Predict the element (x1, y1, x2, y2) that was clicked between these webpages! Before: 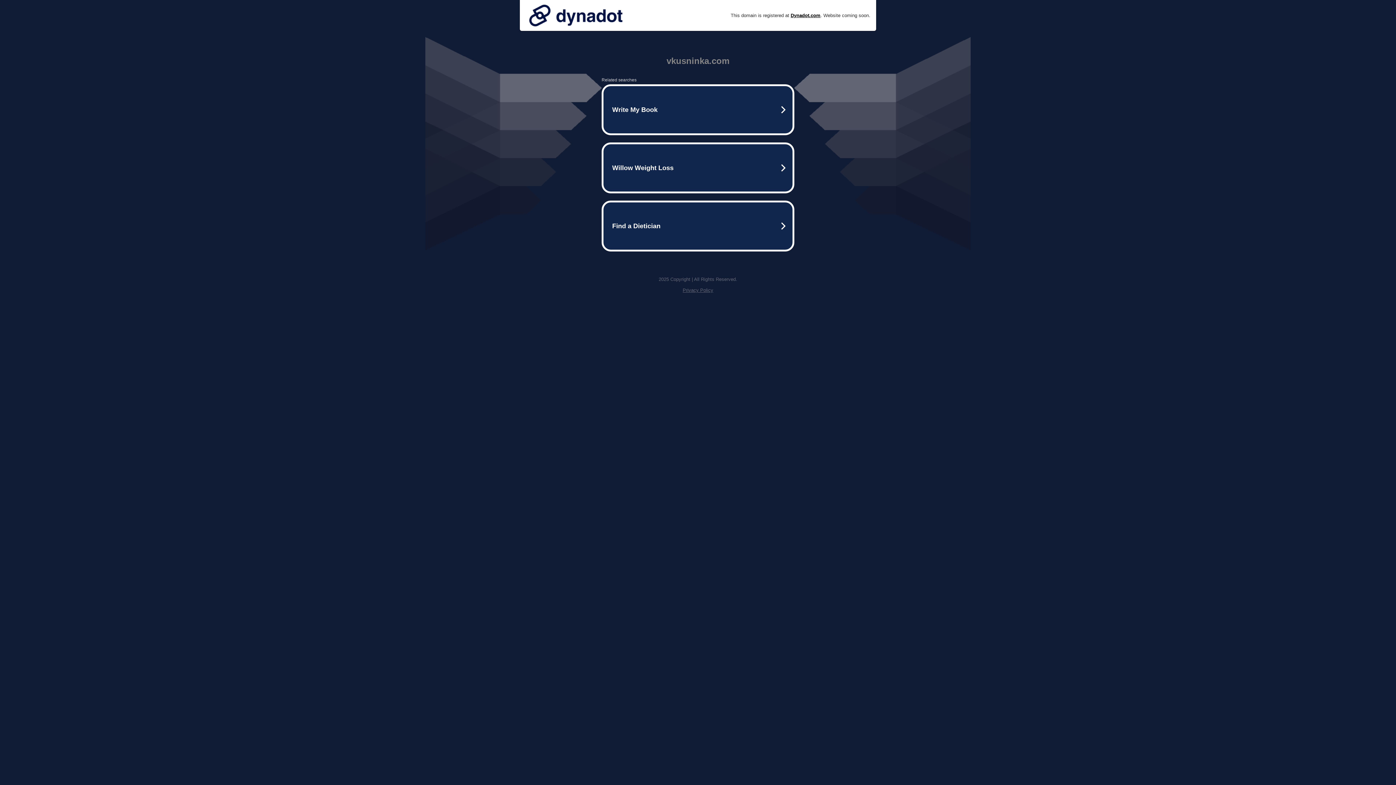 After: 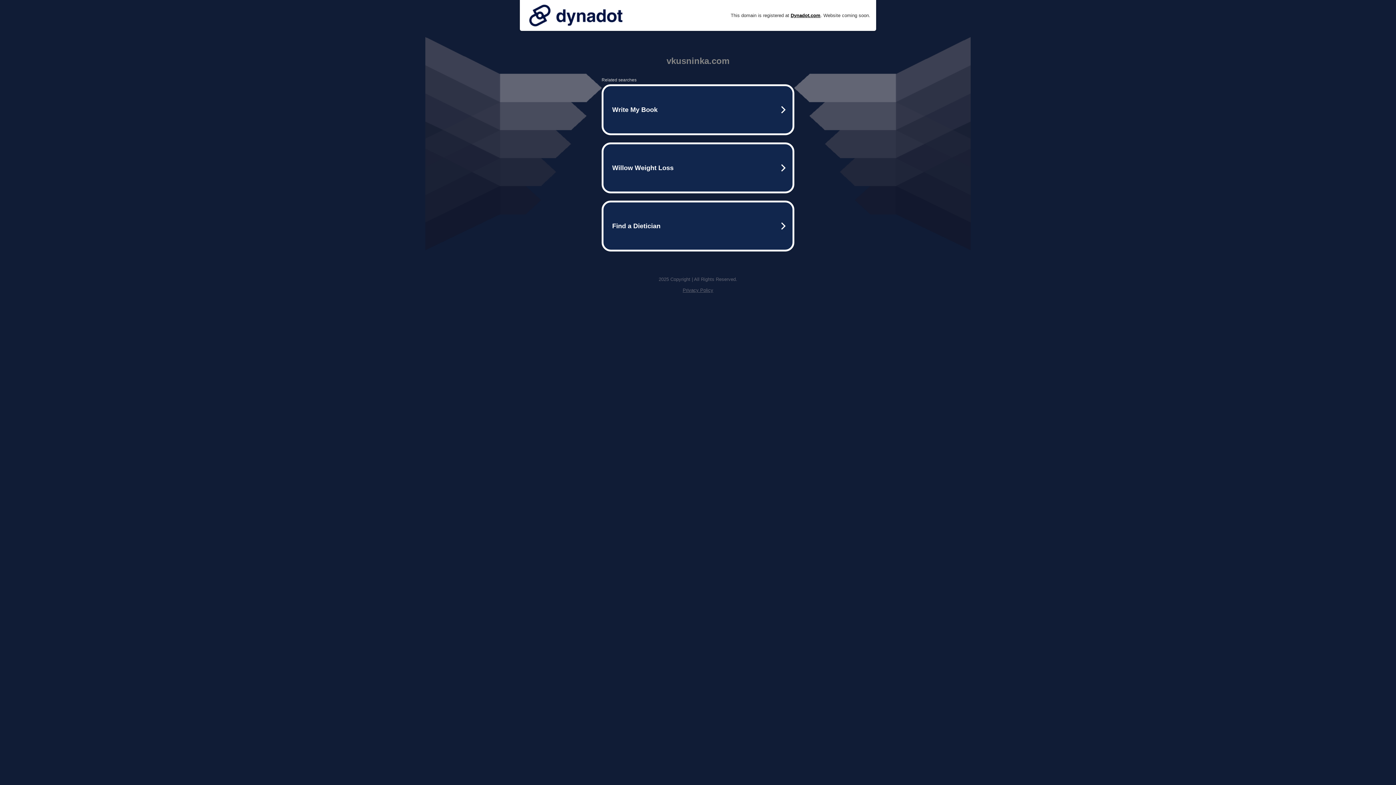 Action: bbox: (682, 287, 713, 293) label: Privacy Policy